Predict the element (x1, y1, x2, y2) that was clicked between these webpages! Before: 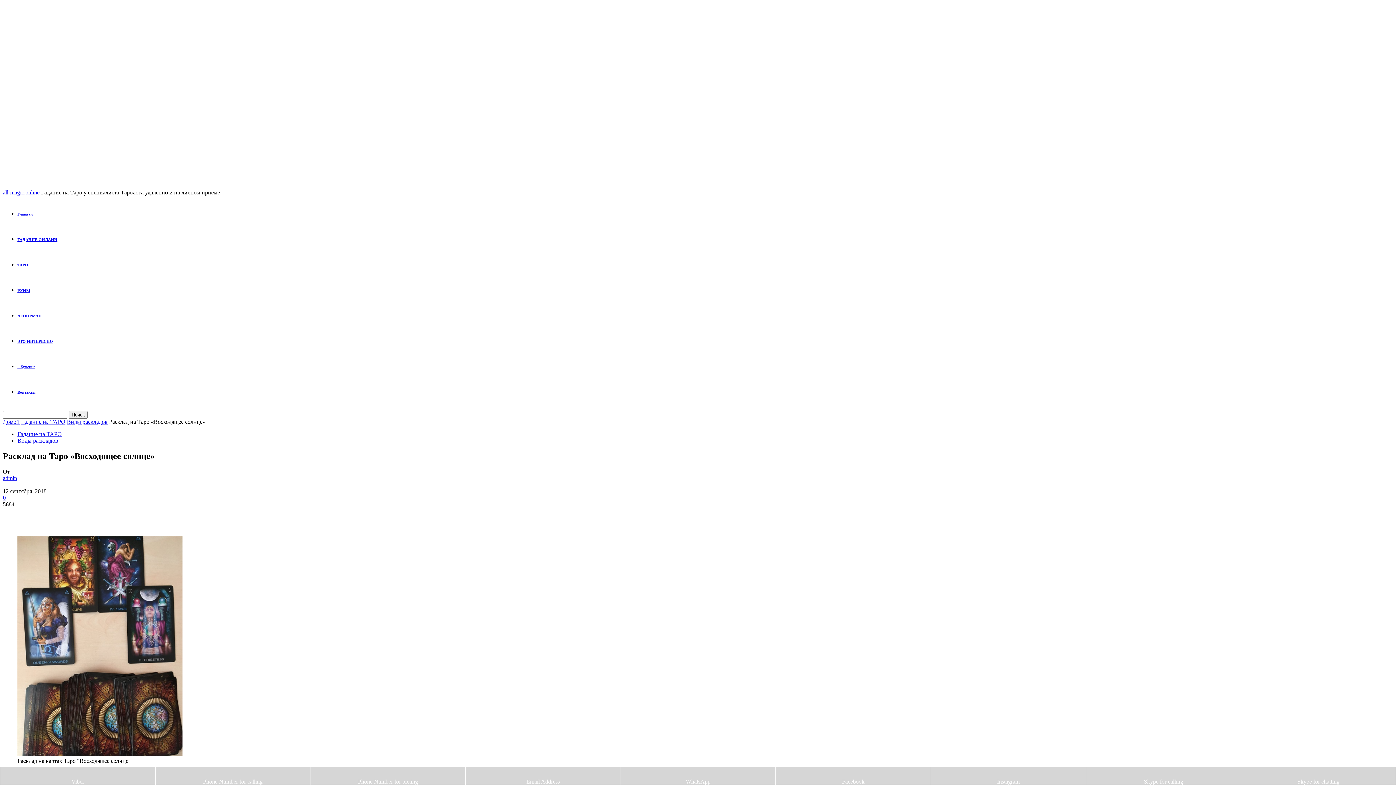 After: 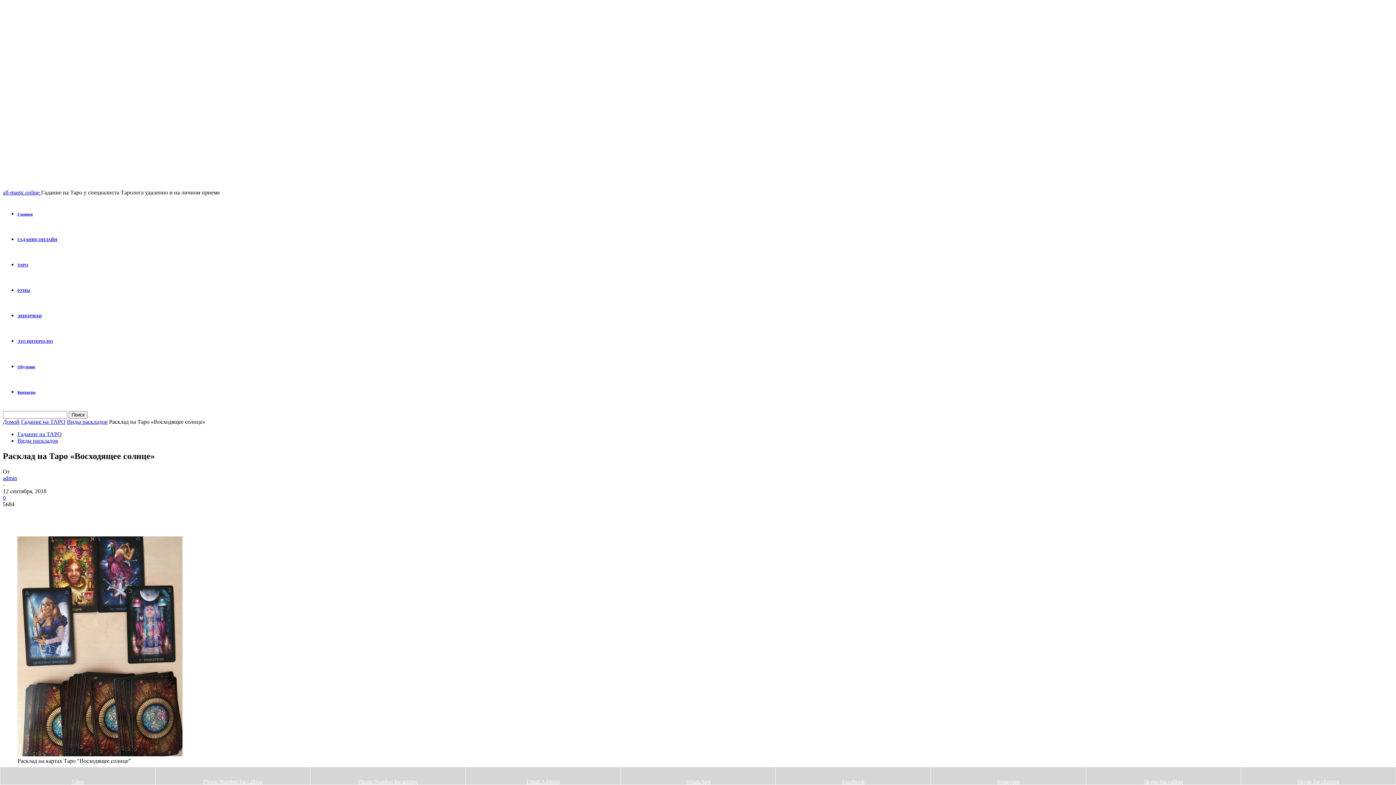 Action: bbox: (310, 767, 465, 785) label: Phone Number for texting